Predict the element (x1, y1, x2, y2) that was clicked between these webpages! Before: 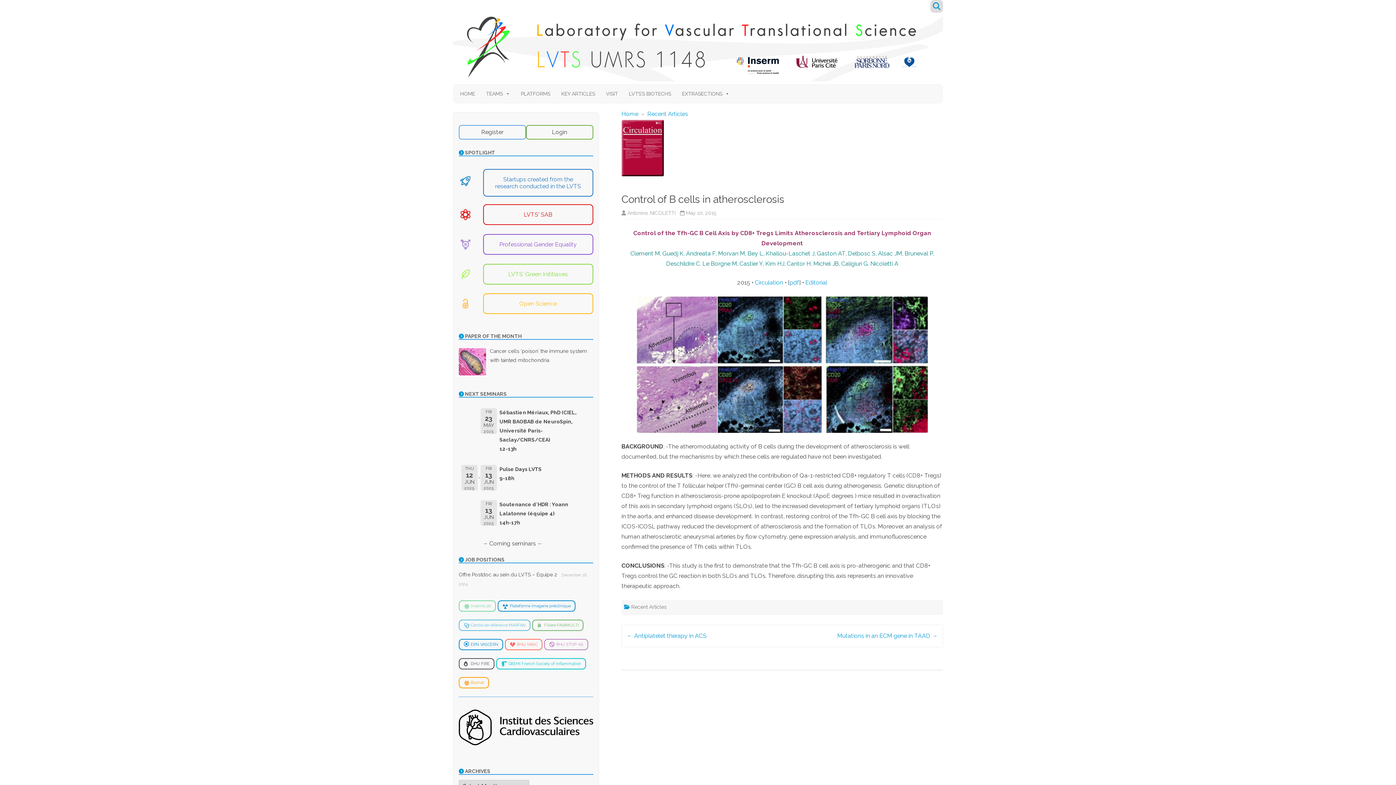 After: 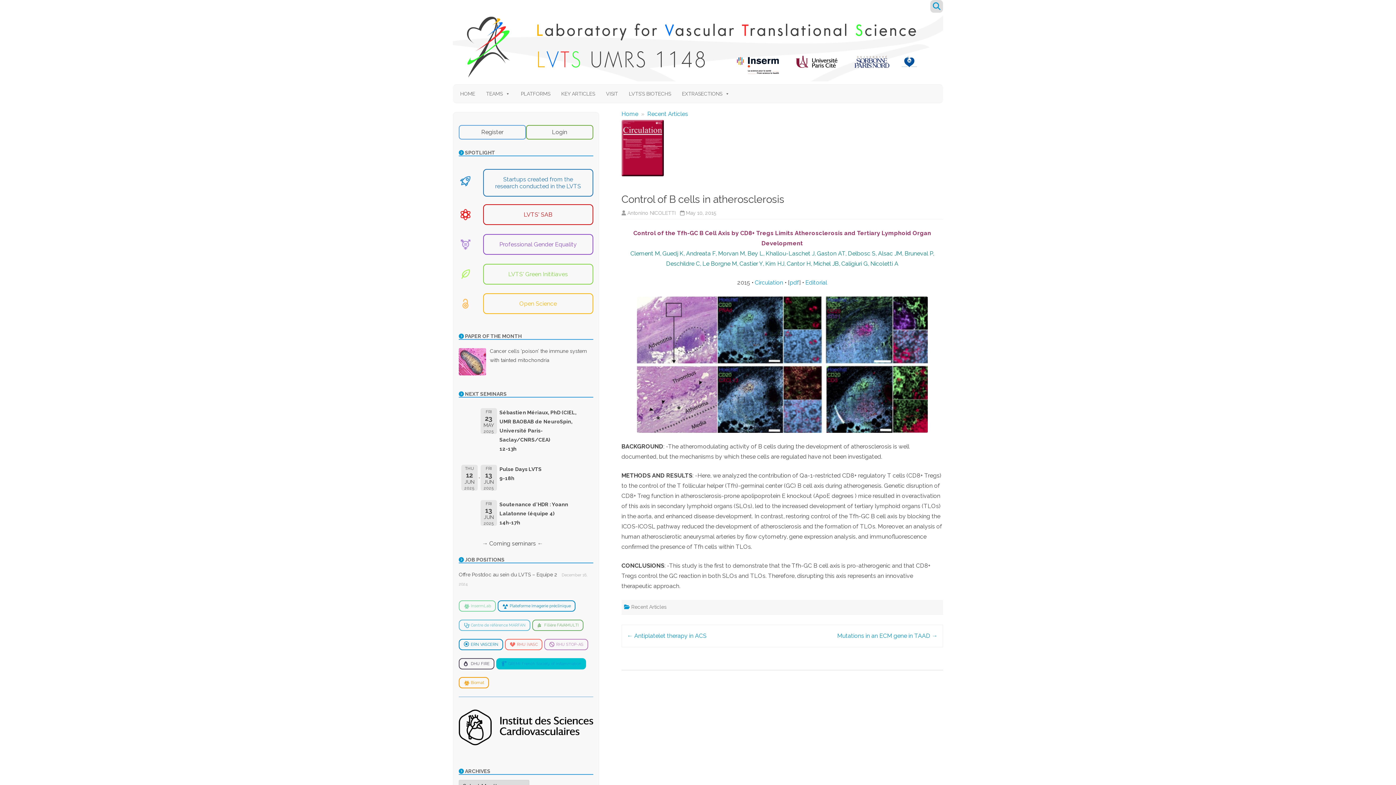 Action: label: GREMI French Society of Inflammation bbox: (496, 658, 586, 669)